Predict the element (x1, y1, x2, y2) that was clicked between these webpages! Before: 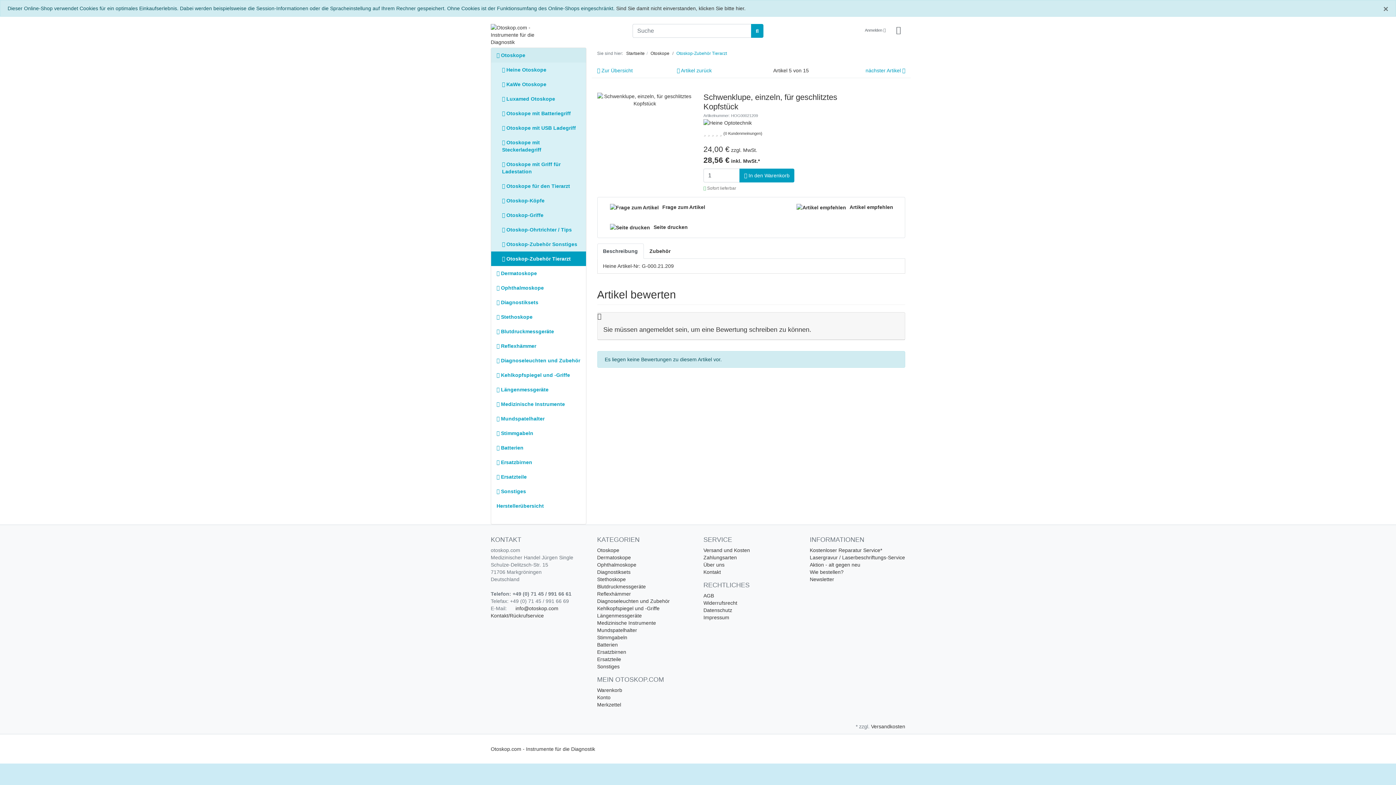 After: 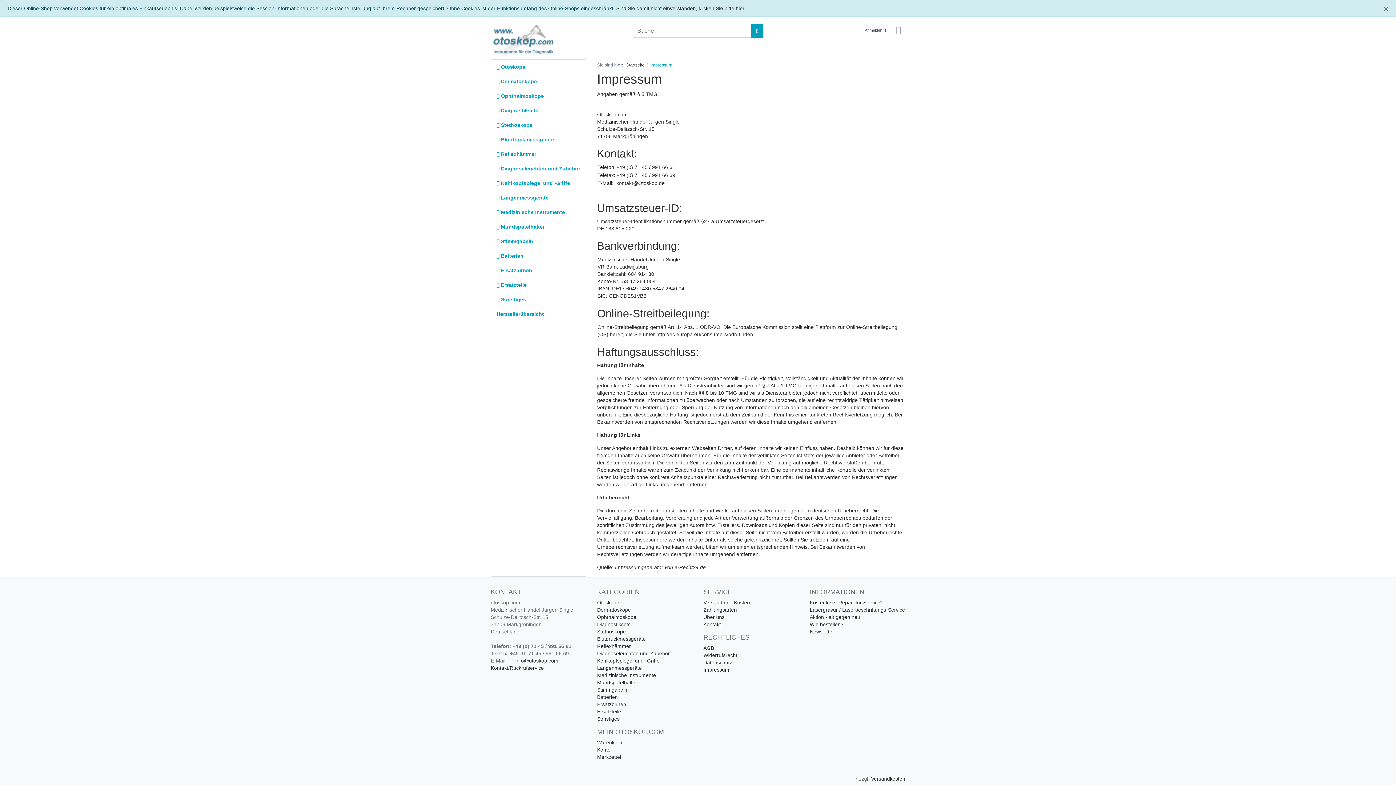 Action: bbox: (703, 614, 729, 620) label: Impressum